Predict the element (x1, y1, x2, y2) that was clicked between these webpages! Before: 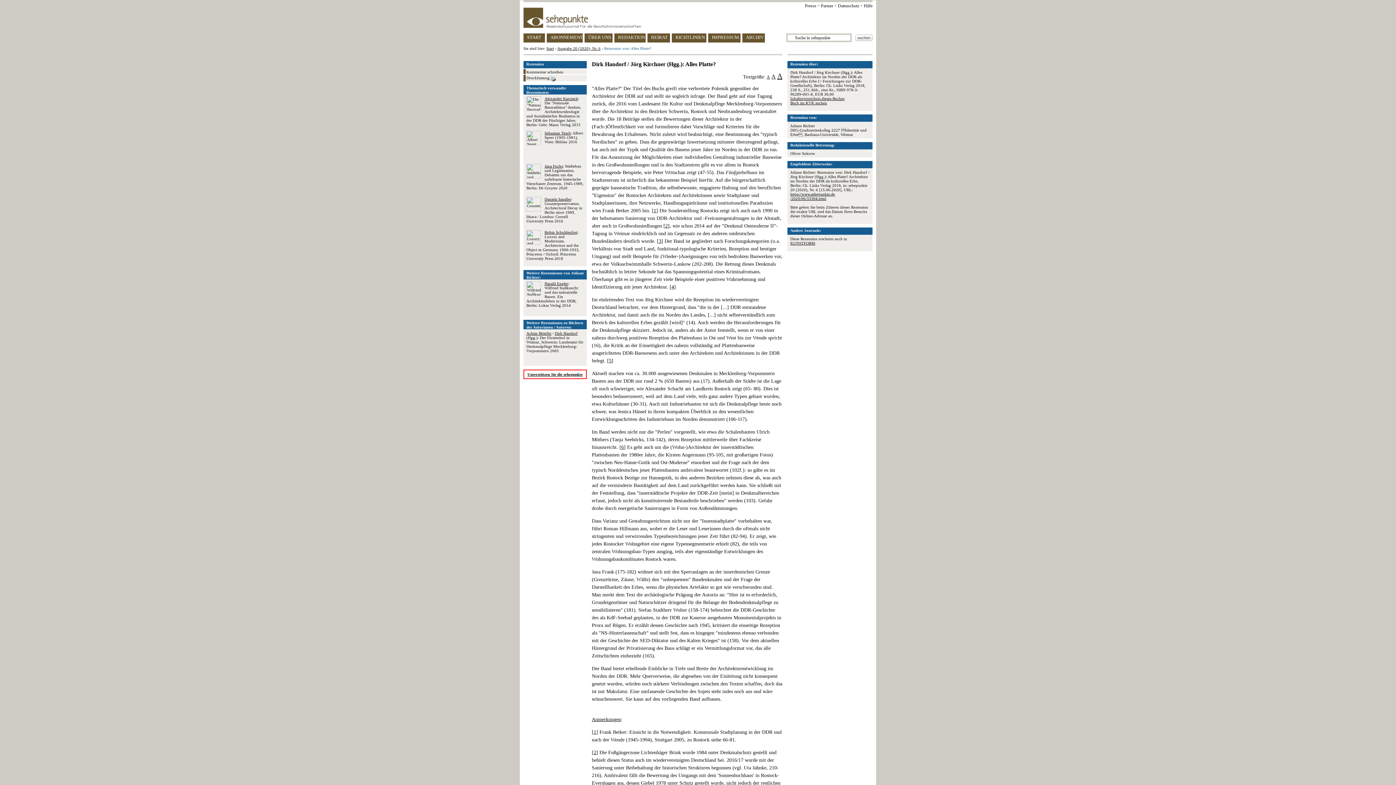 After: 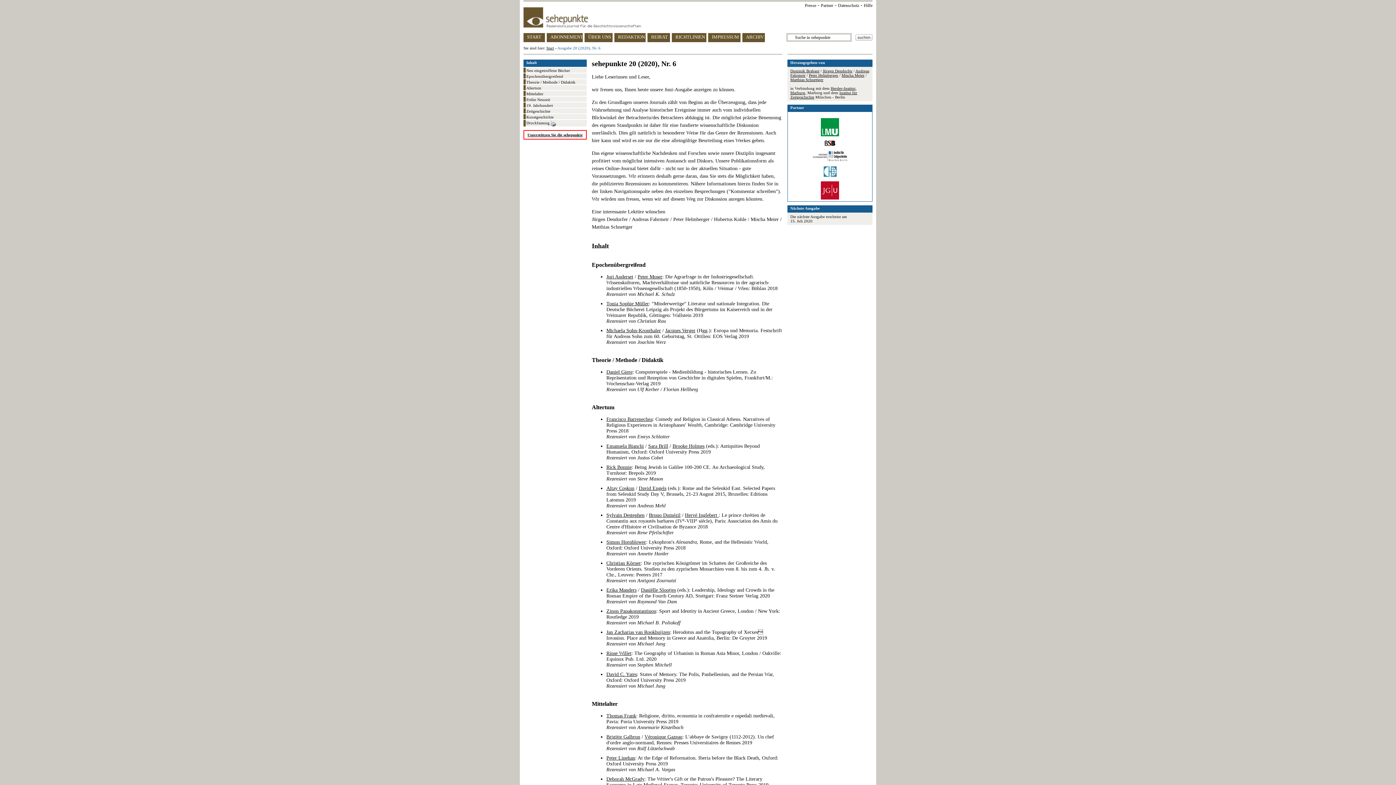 Action: bbox: (557, 46, 600, 50) label: Ausgabe 20 (2020), Nr. 6